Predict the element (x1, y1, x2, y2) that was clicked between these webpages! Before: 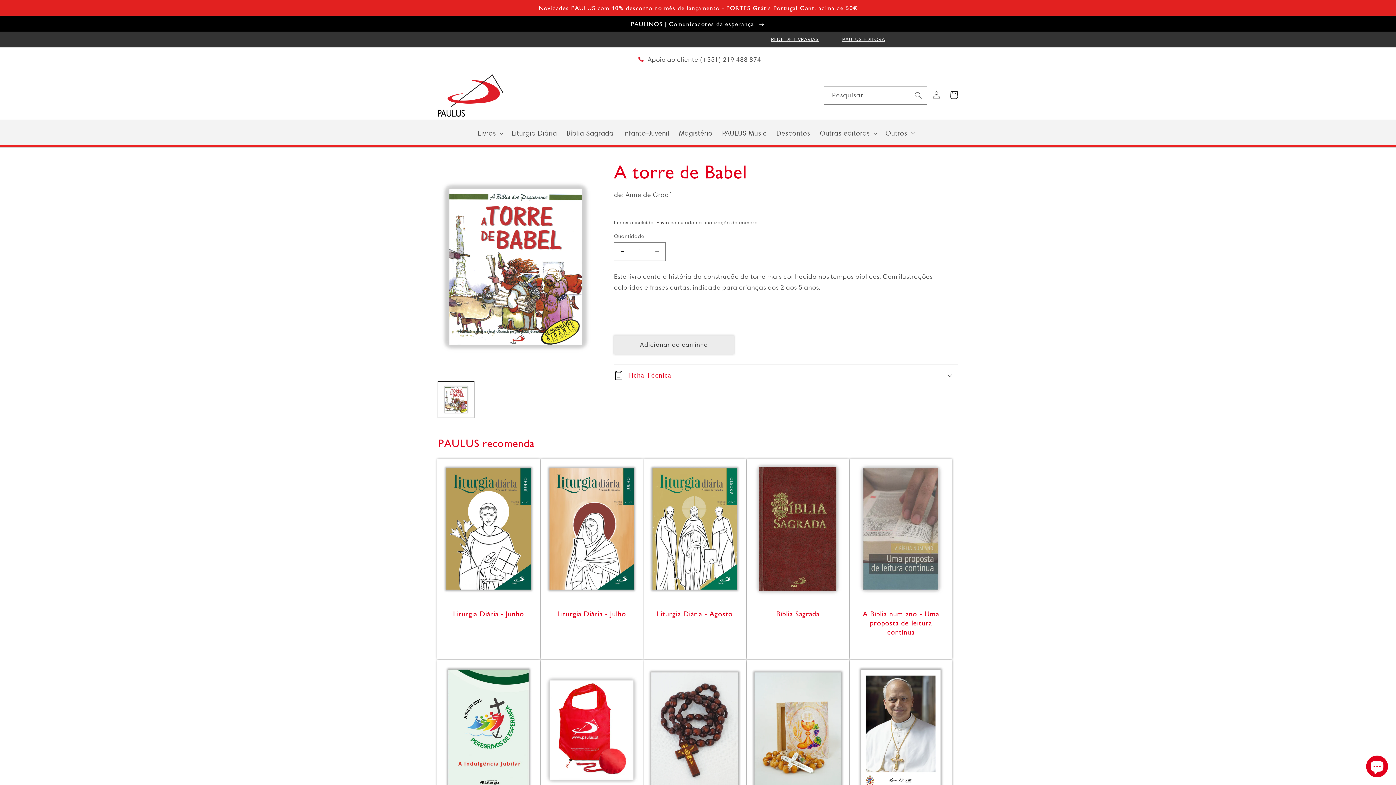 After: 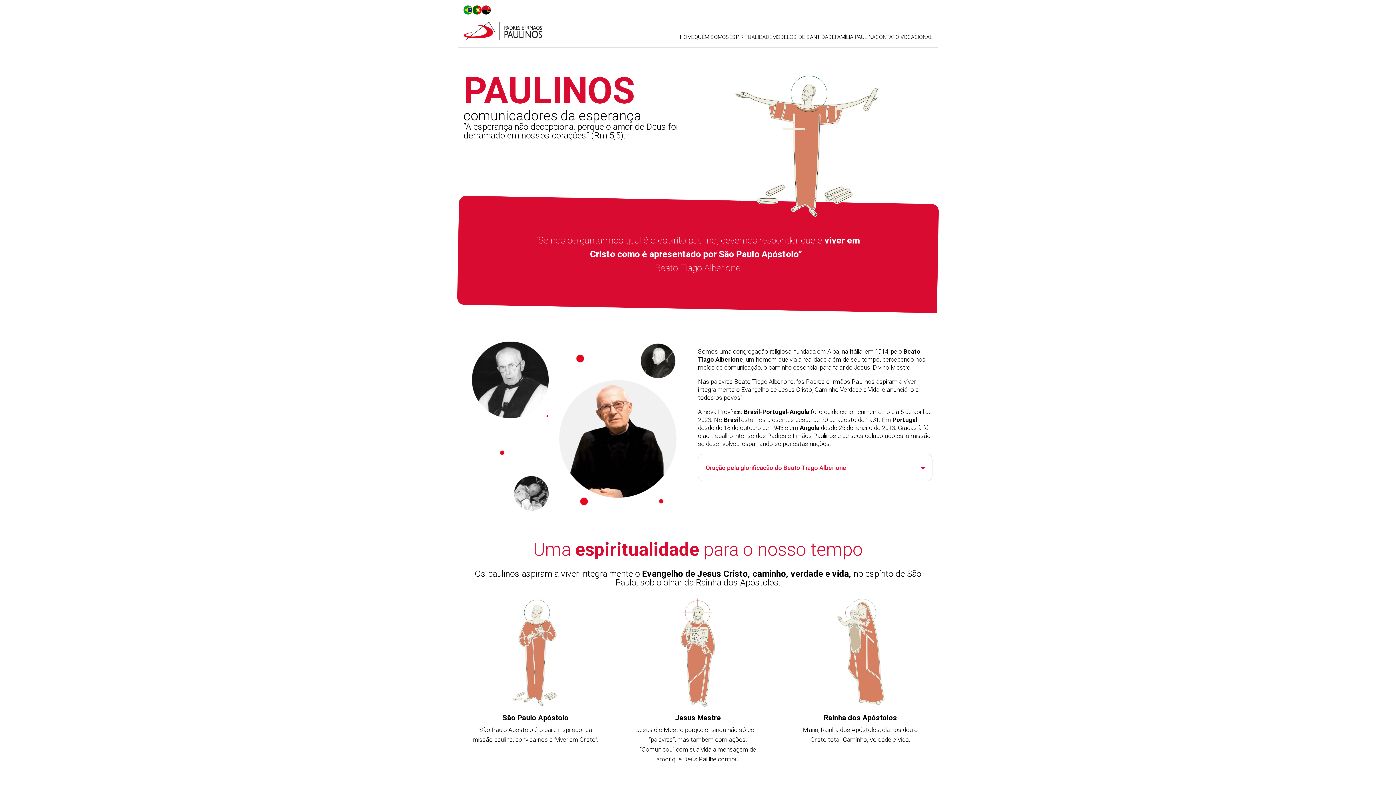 Action: label: PAULINOS | Comunicadores da esperança  bbox: (0, 16, 1396, 31)